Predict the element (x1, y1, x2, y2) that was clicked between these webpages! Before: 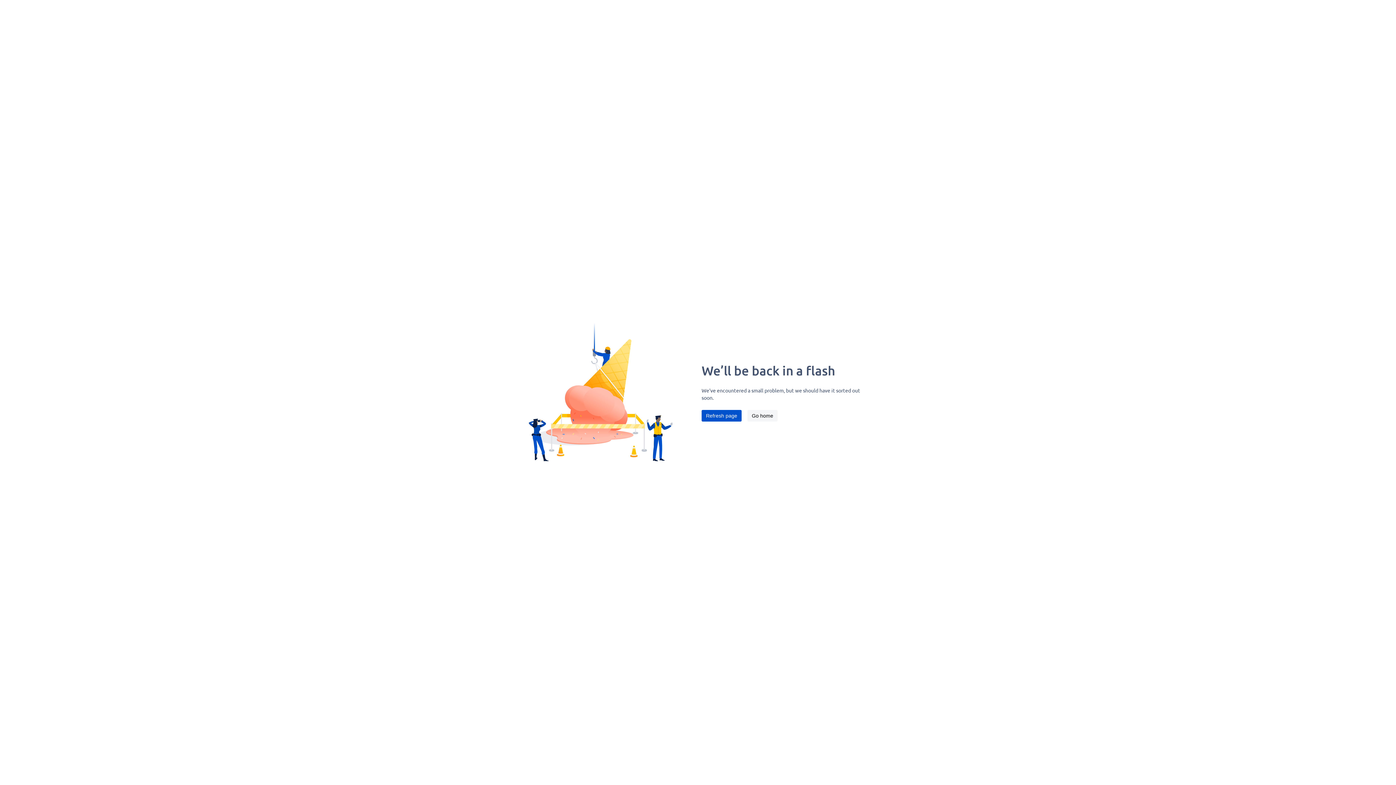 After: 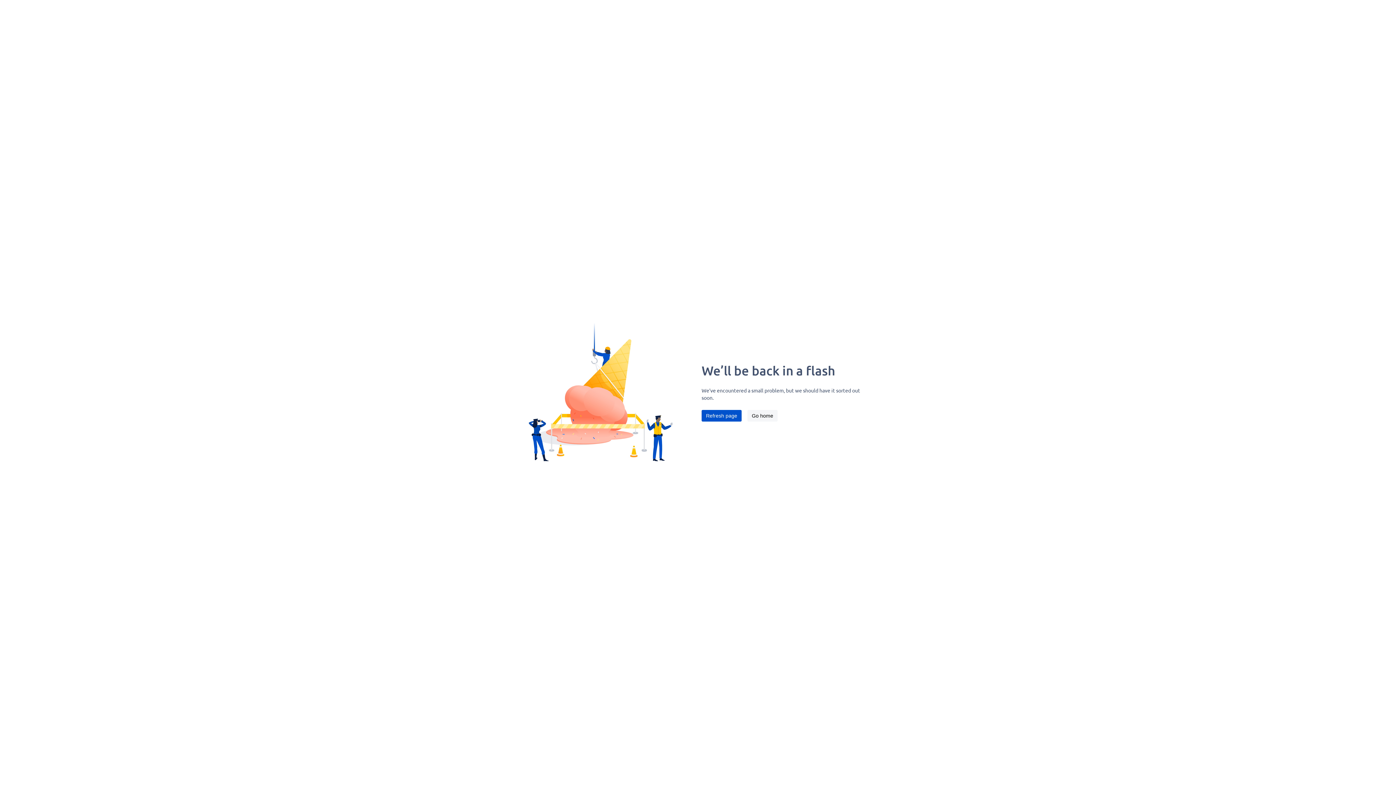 Action: label: Refresh page bbox: (701, 410, 741, 421)